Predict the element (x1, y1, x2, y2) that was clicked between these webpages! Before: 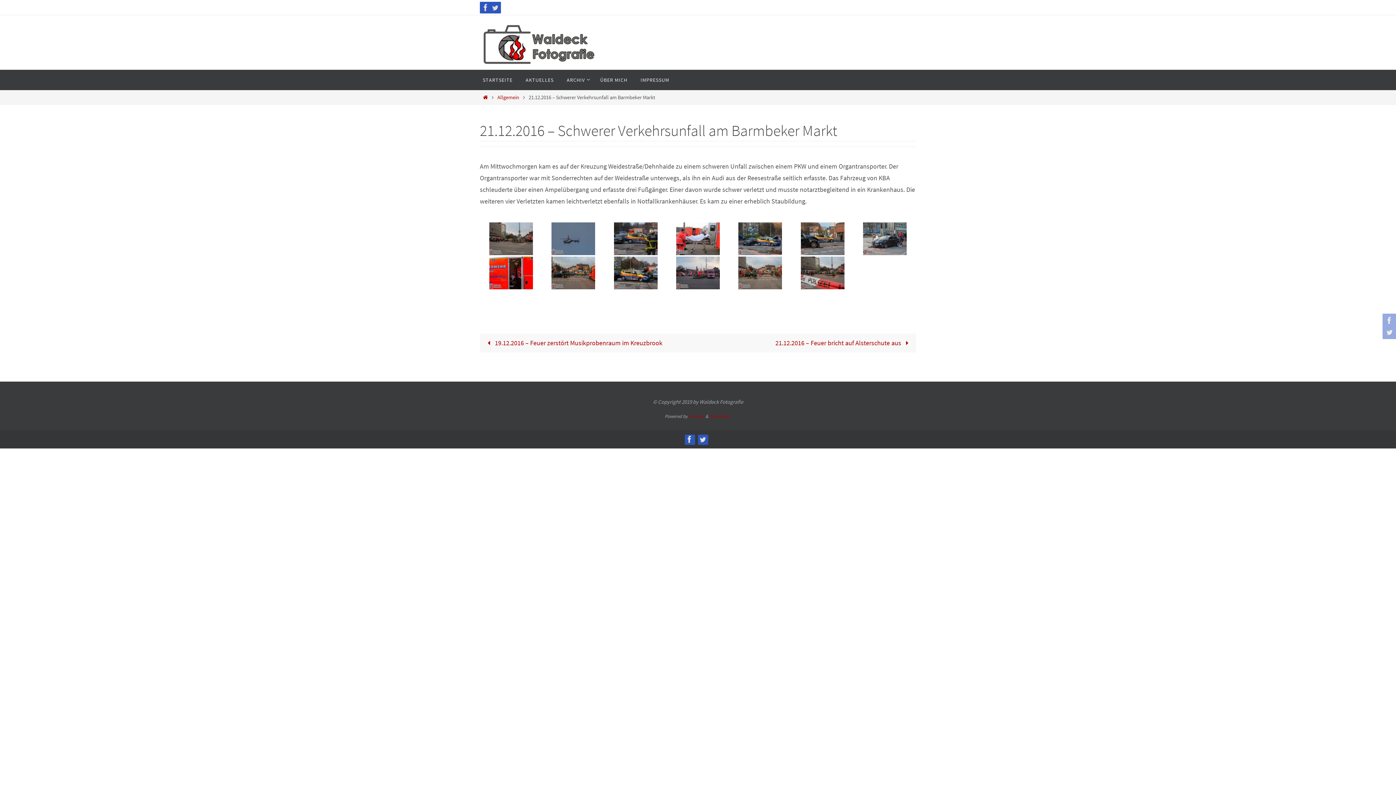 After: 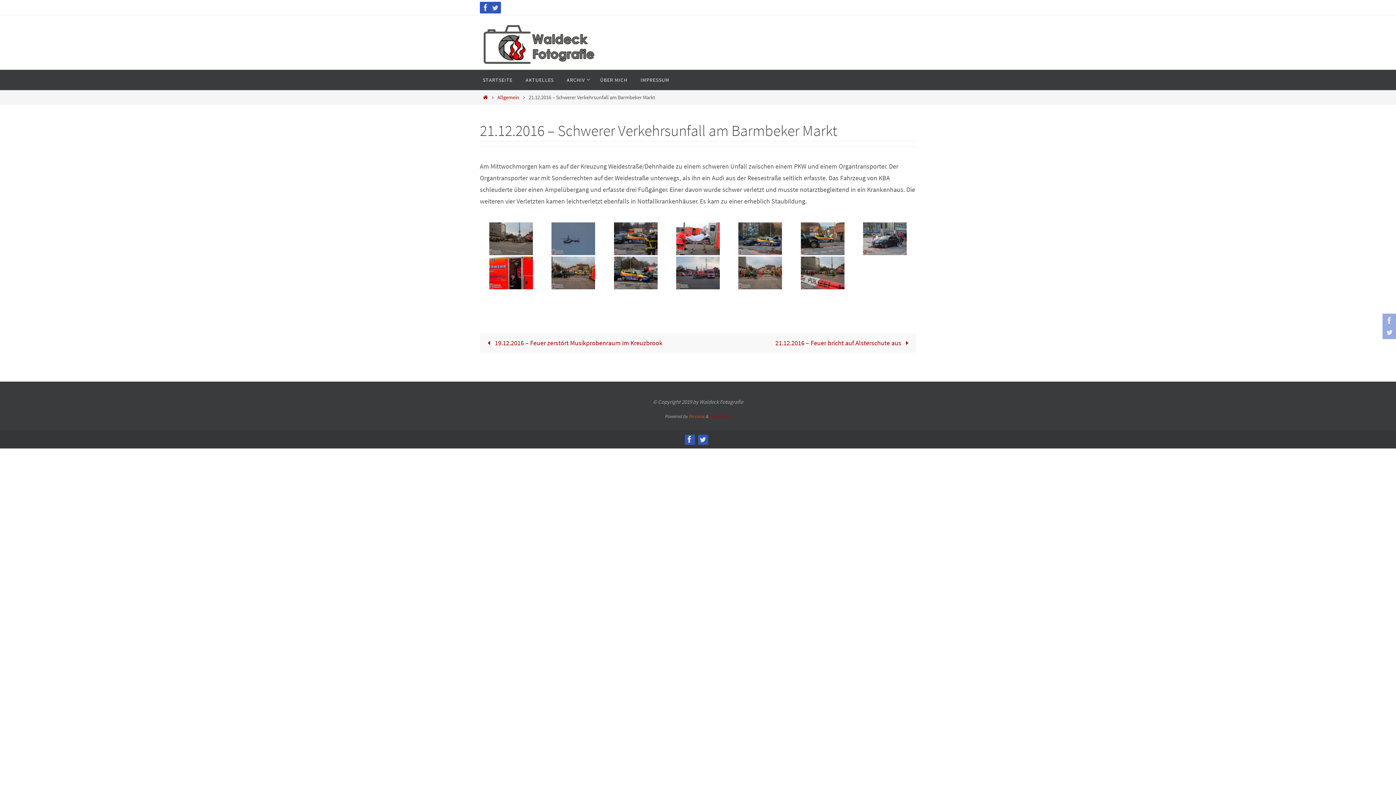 Action: bbox: (688, 413, 704, 419) label: Nirvana